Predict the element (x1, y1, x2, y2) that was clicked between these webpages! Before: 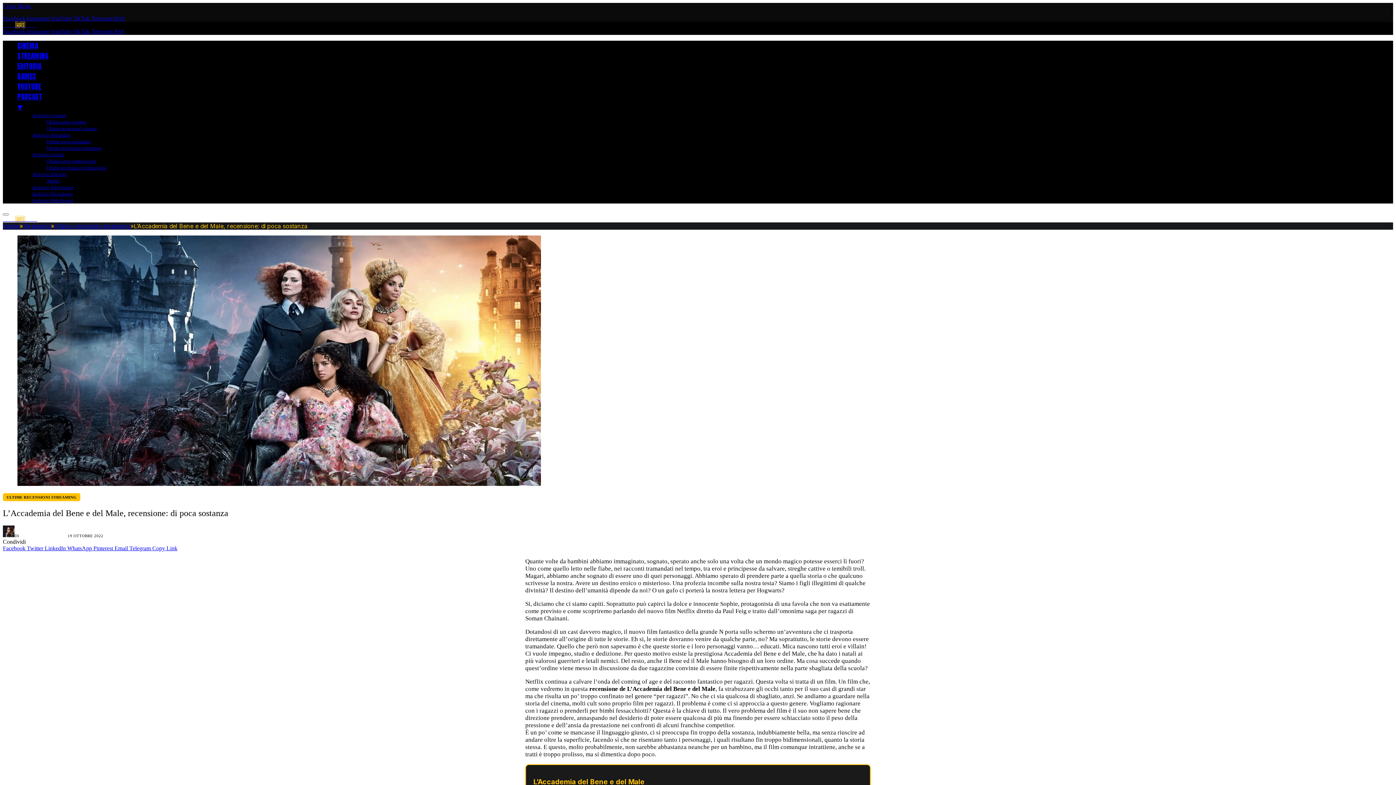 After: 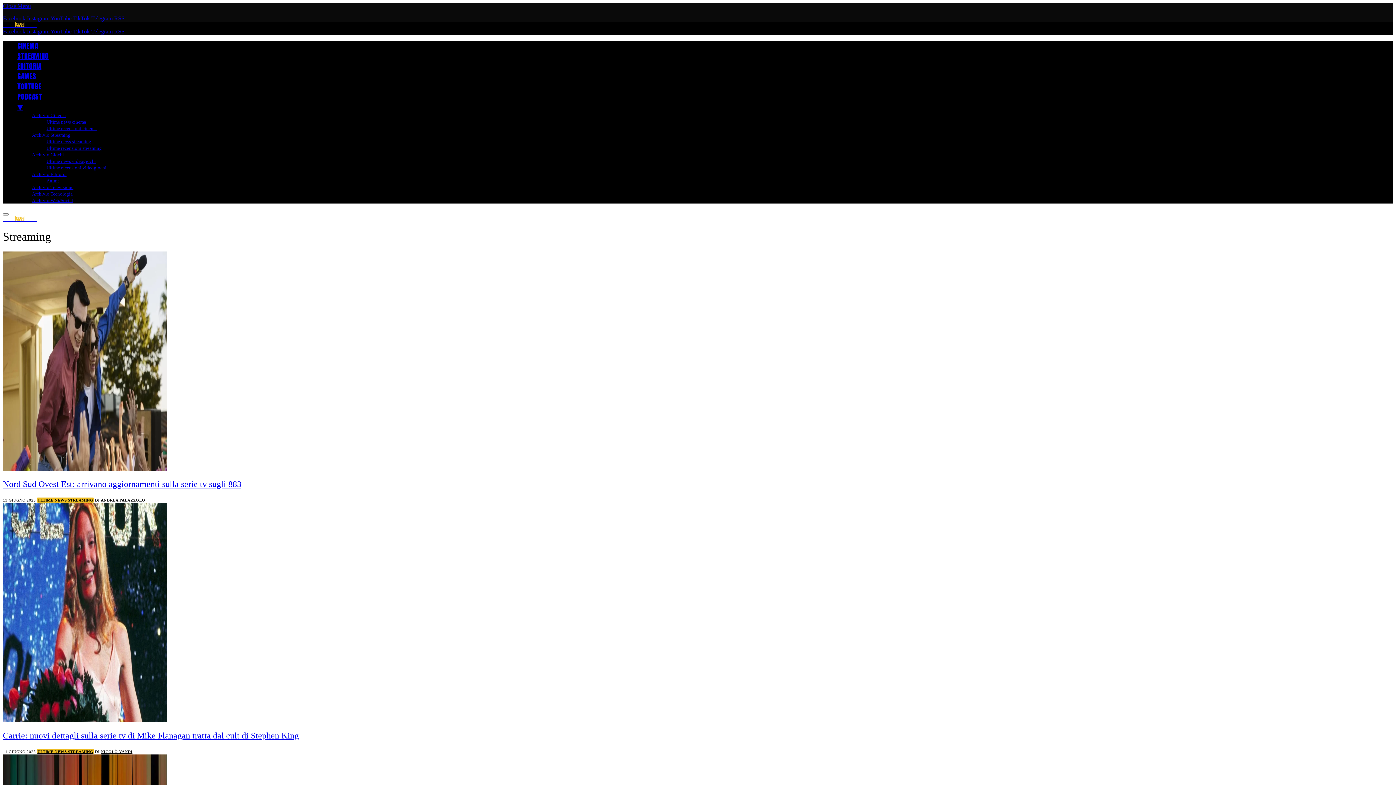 Action: bbox: (32, 132, 70, 137) label: Archivio Streaming